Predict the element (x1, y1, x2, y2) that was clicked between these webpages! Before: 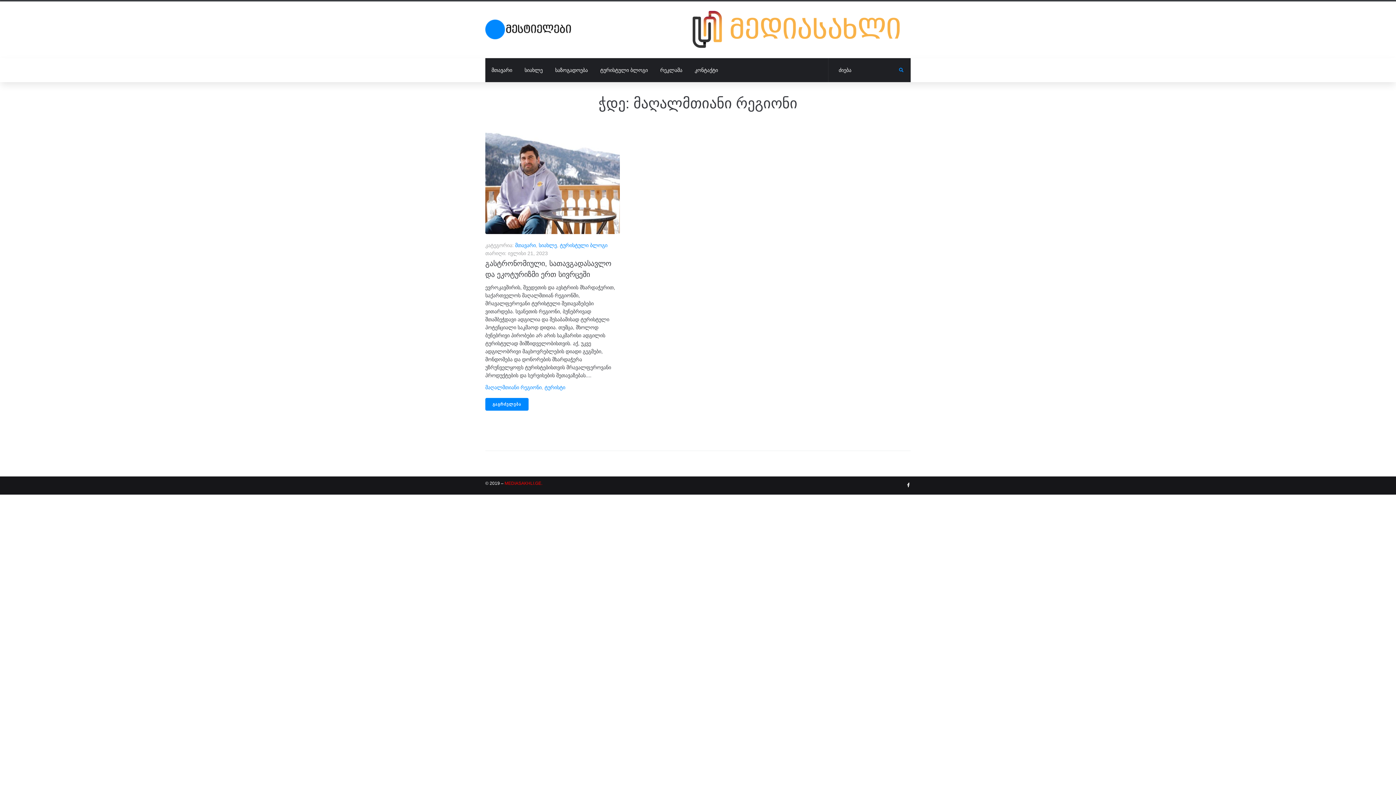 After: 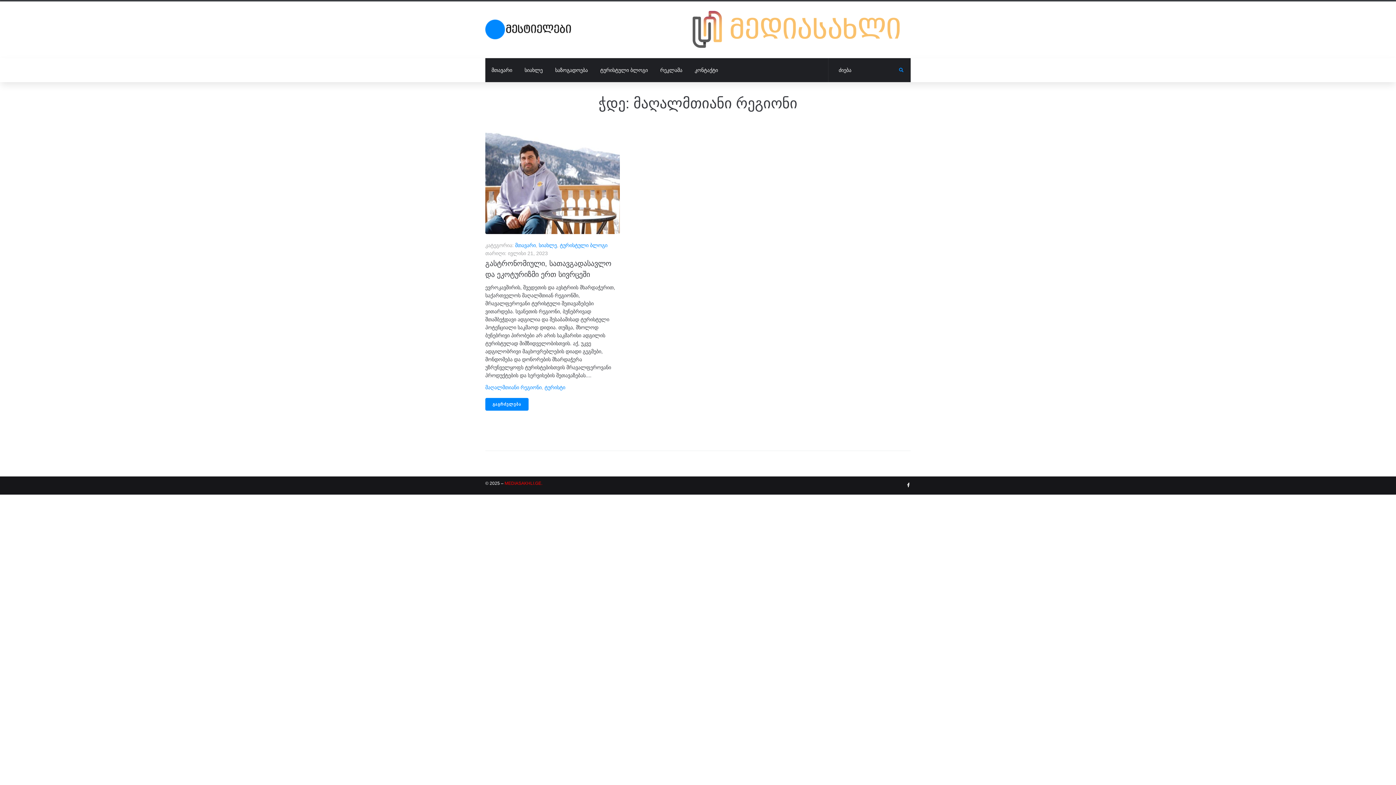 Action: bbox: (692, 7, 910, 51)